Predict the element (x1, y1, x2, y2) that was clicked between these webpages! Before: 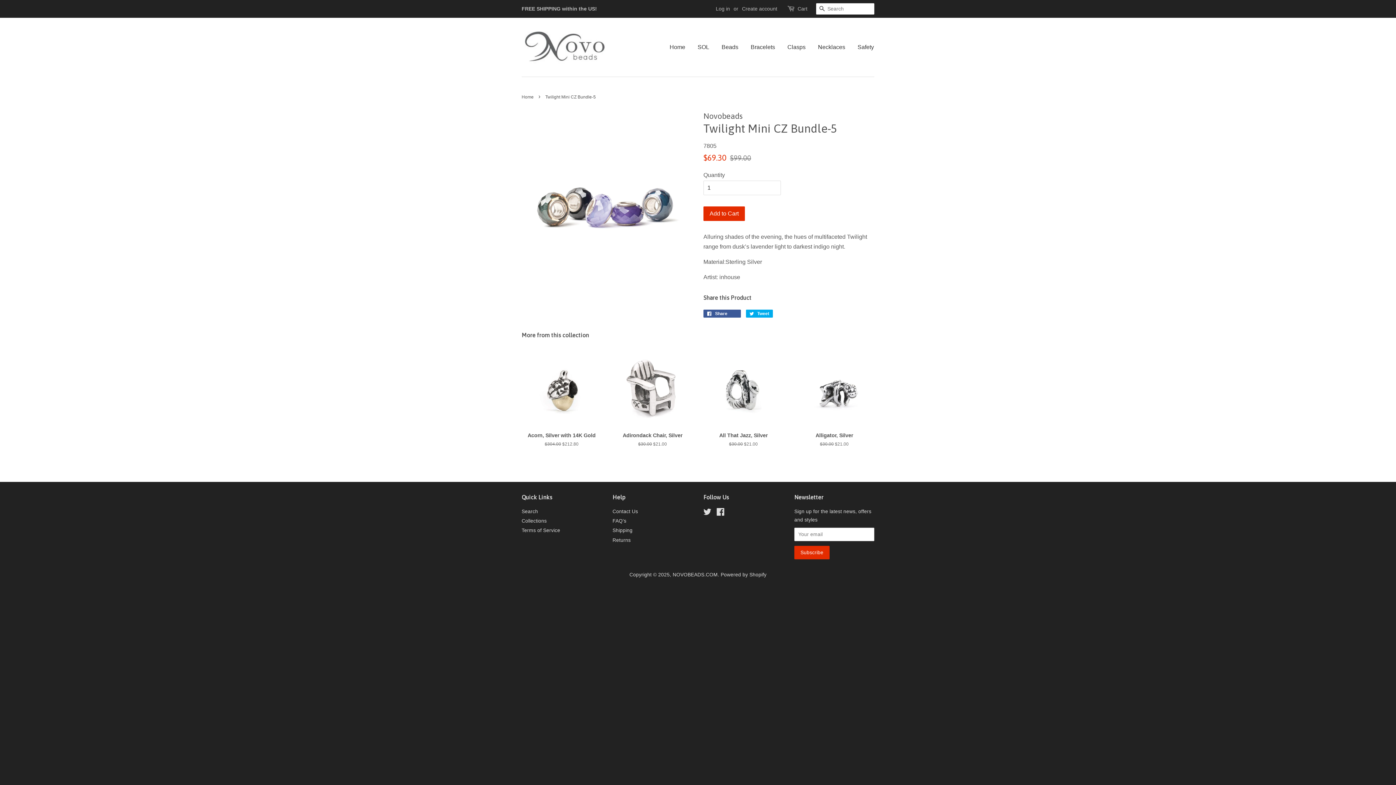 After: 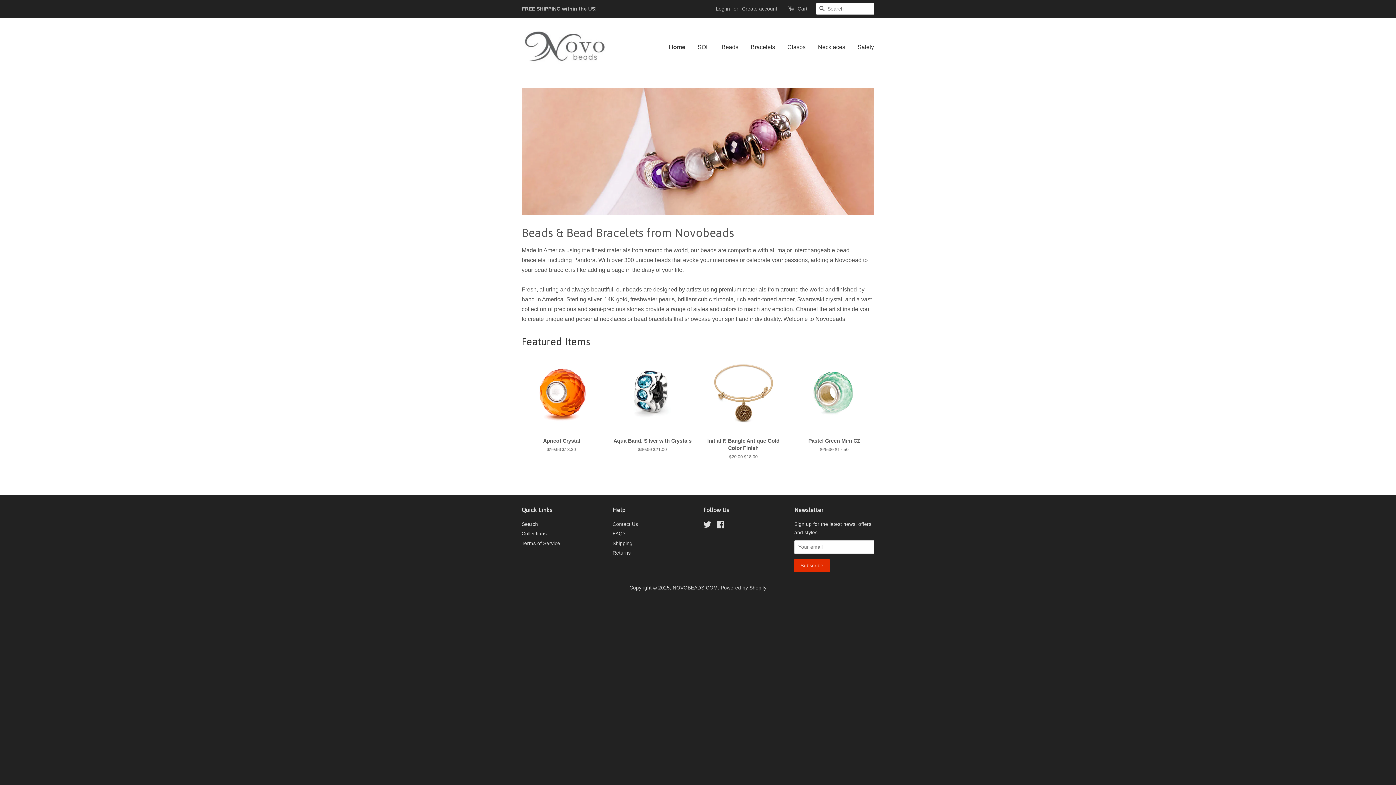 Action: bbox: (672, 572, 718, 577) label: NOVOBEADS.COM